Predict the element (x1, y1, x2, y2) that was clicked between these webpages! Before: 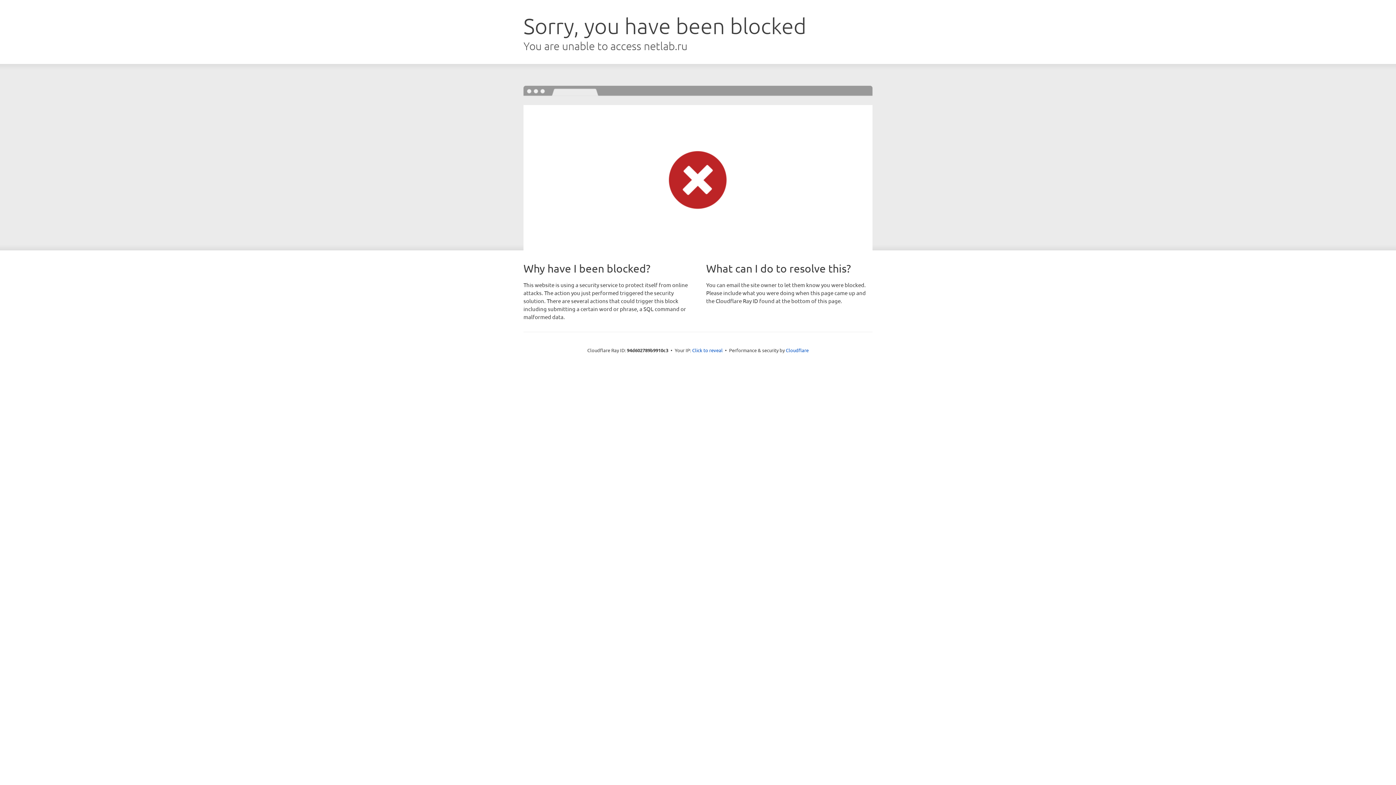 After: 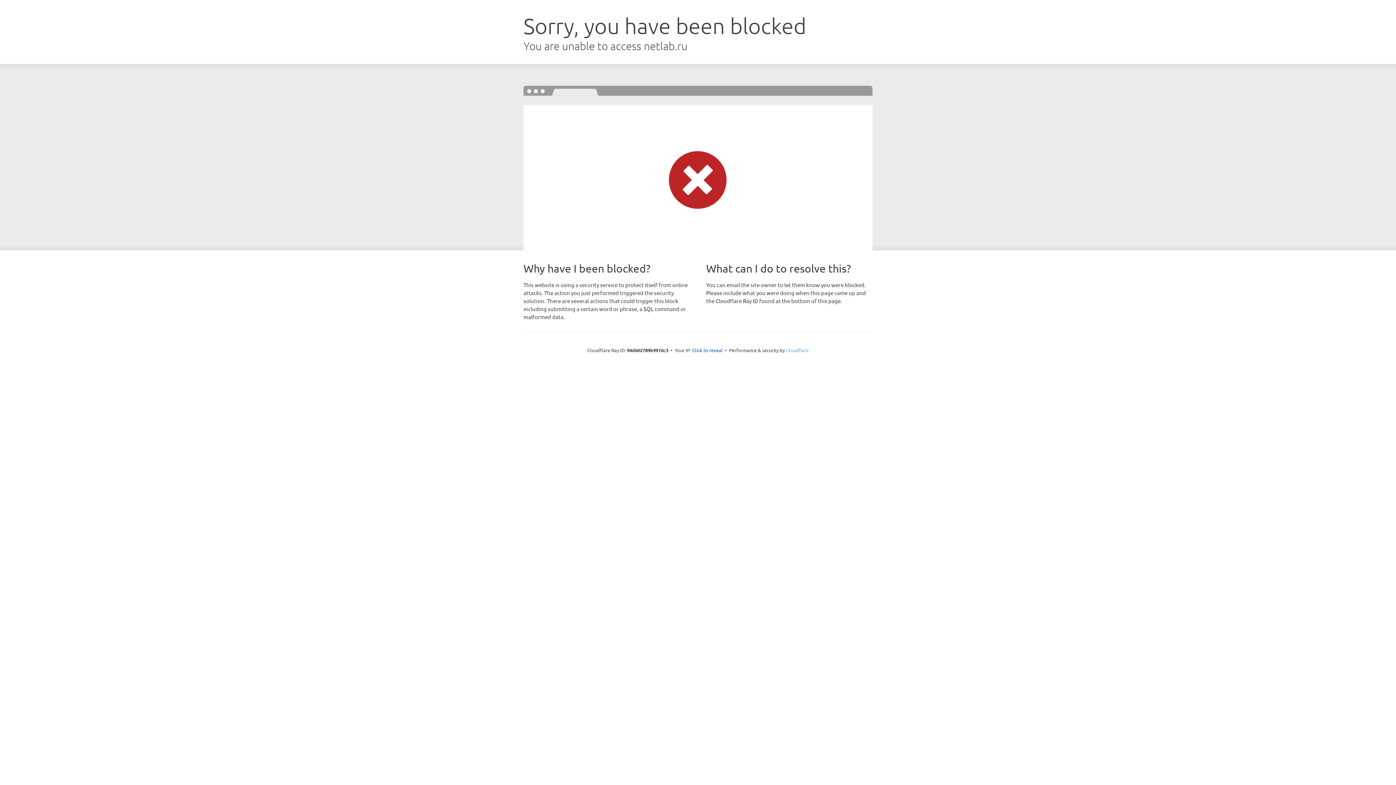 Action: bbox: (786, 347, 808, 353) label: Cloudflare